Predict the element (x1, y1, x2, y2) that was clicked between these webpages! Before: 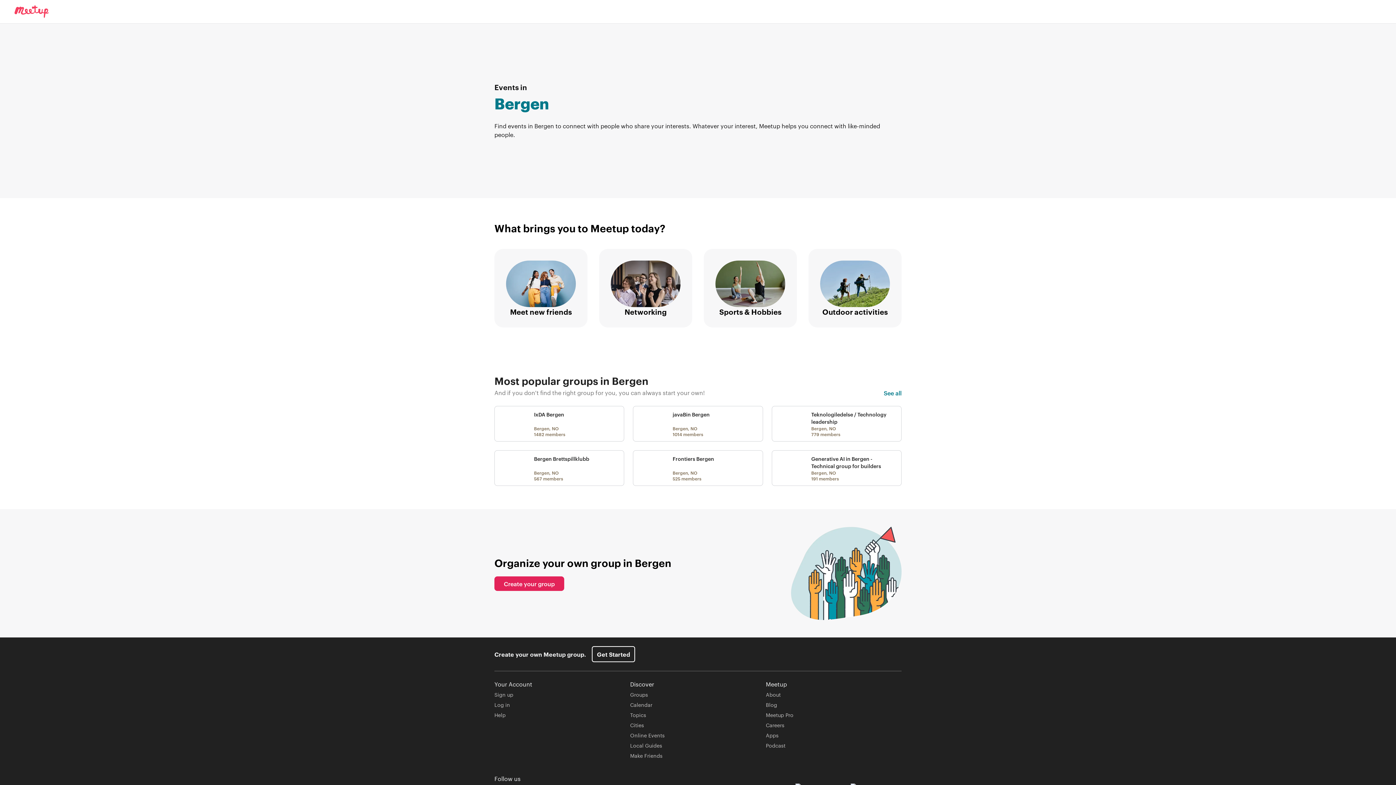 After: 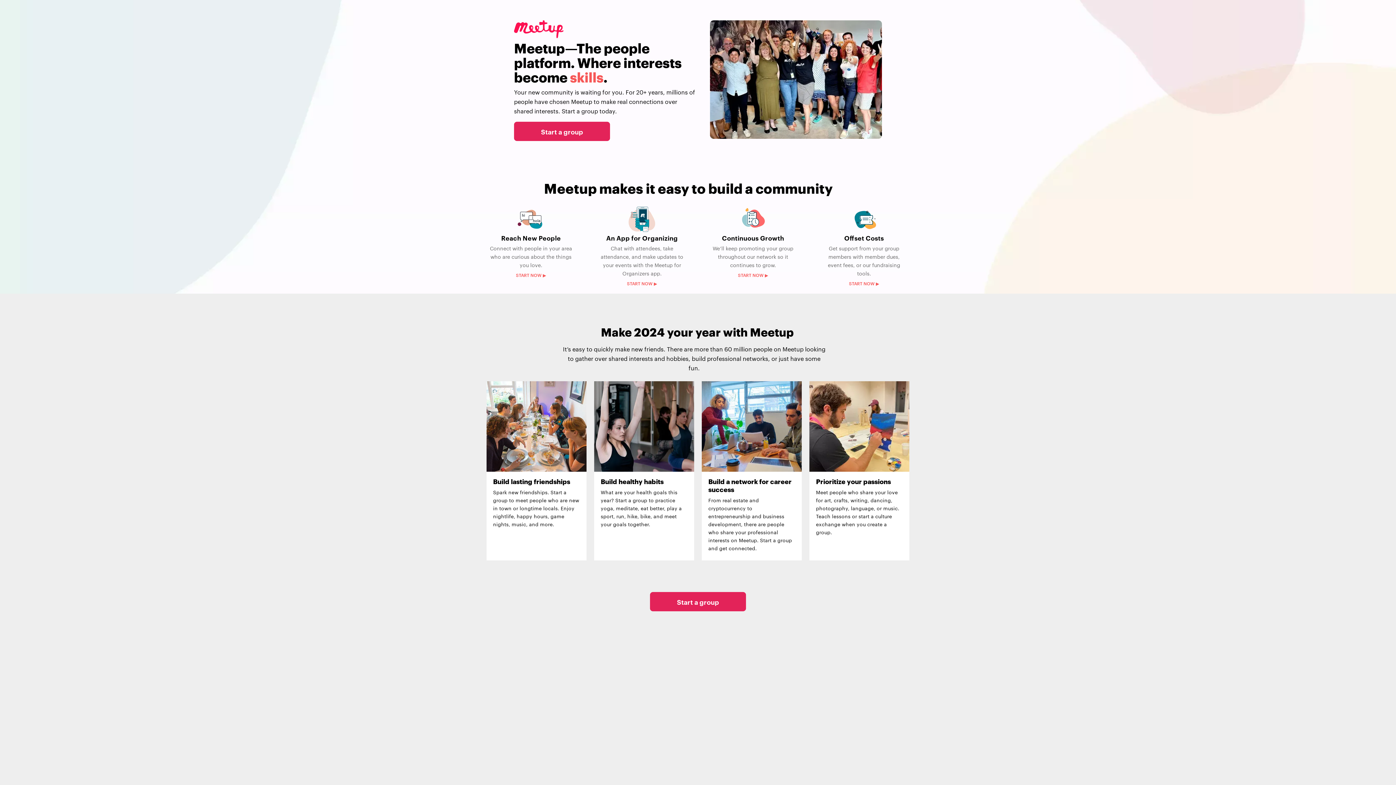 Action: bbox: (494, 576, 564, 591) label: Create your group